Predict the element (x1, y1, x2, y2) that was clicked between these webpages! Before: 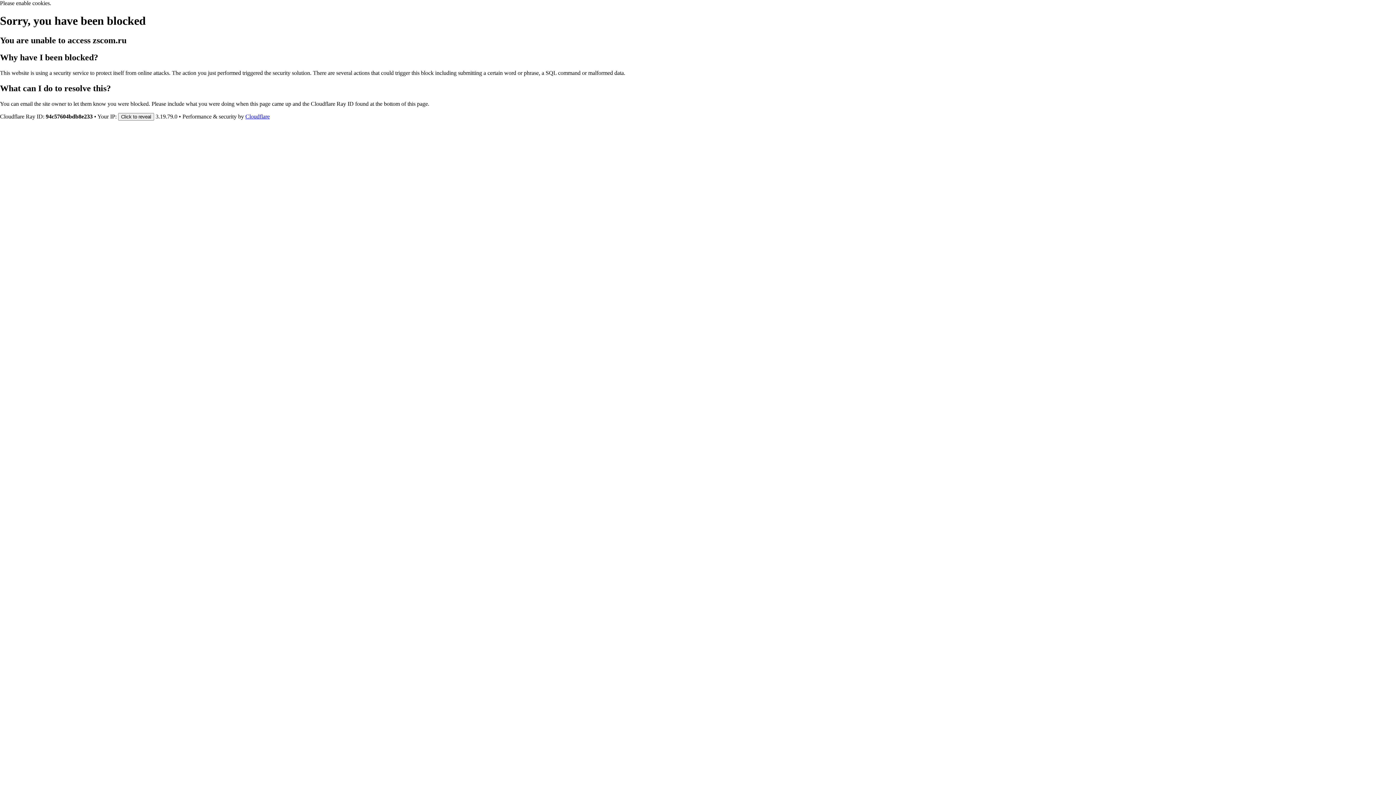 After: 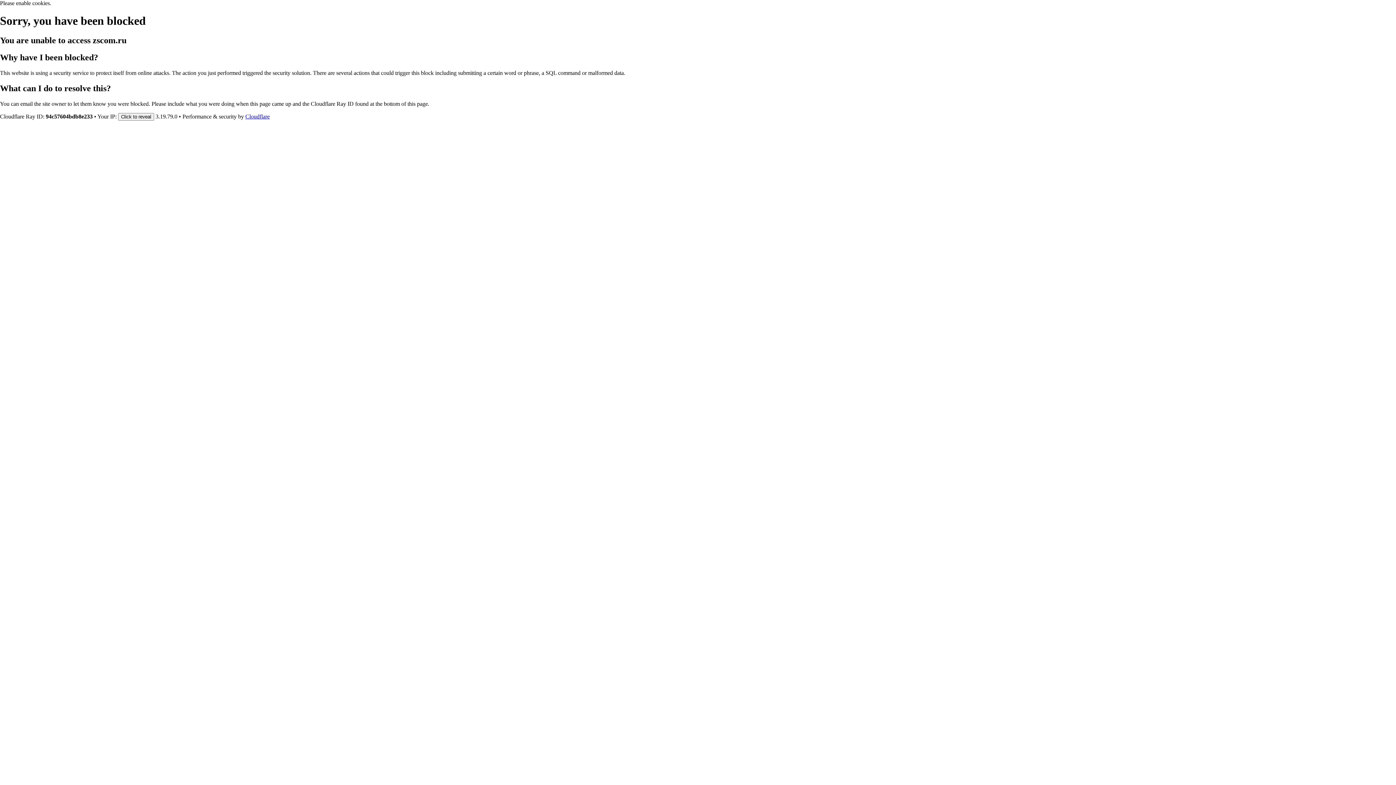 Action: label: Cloudflare bbox: (245, 113, 269, 119)